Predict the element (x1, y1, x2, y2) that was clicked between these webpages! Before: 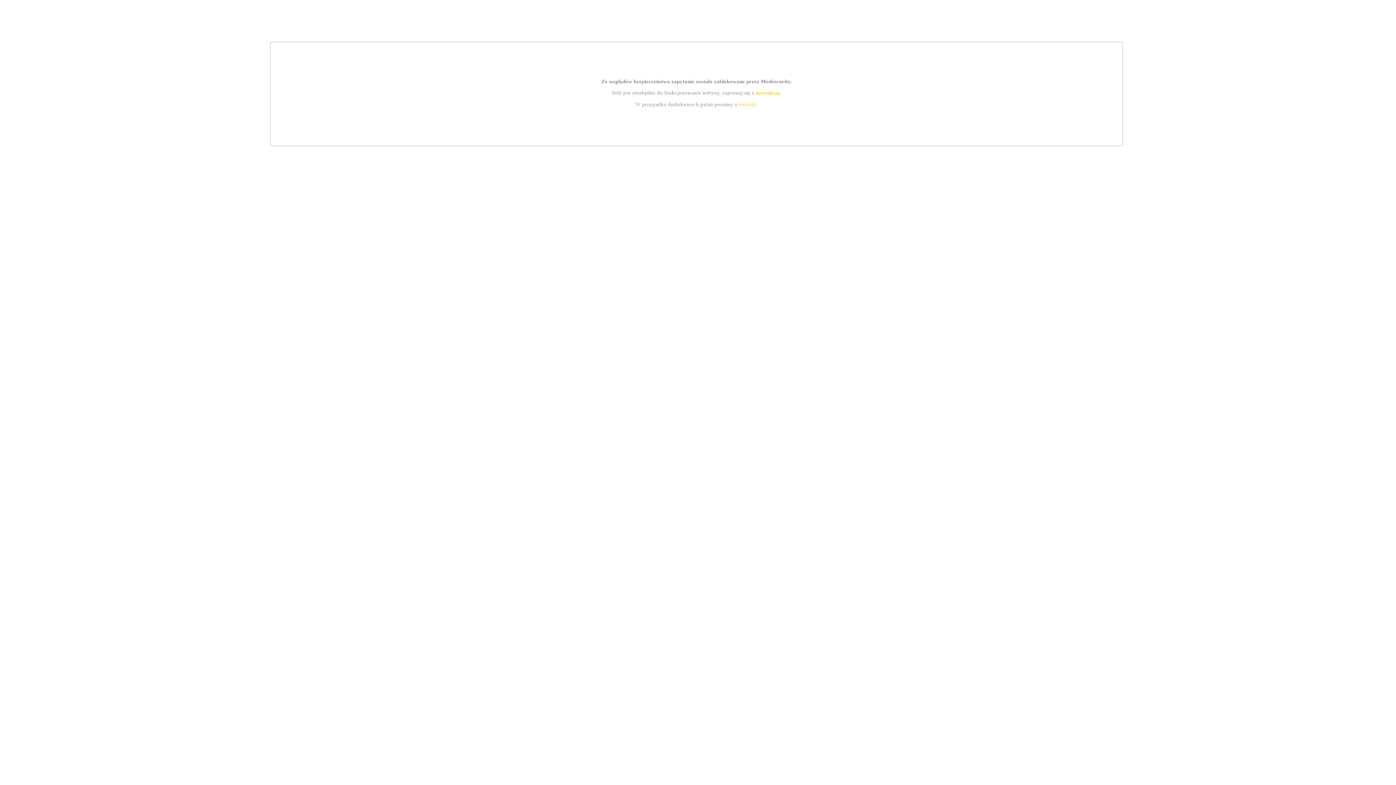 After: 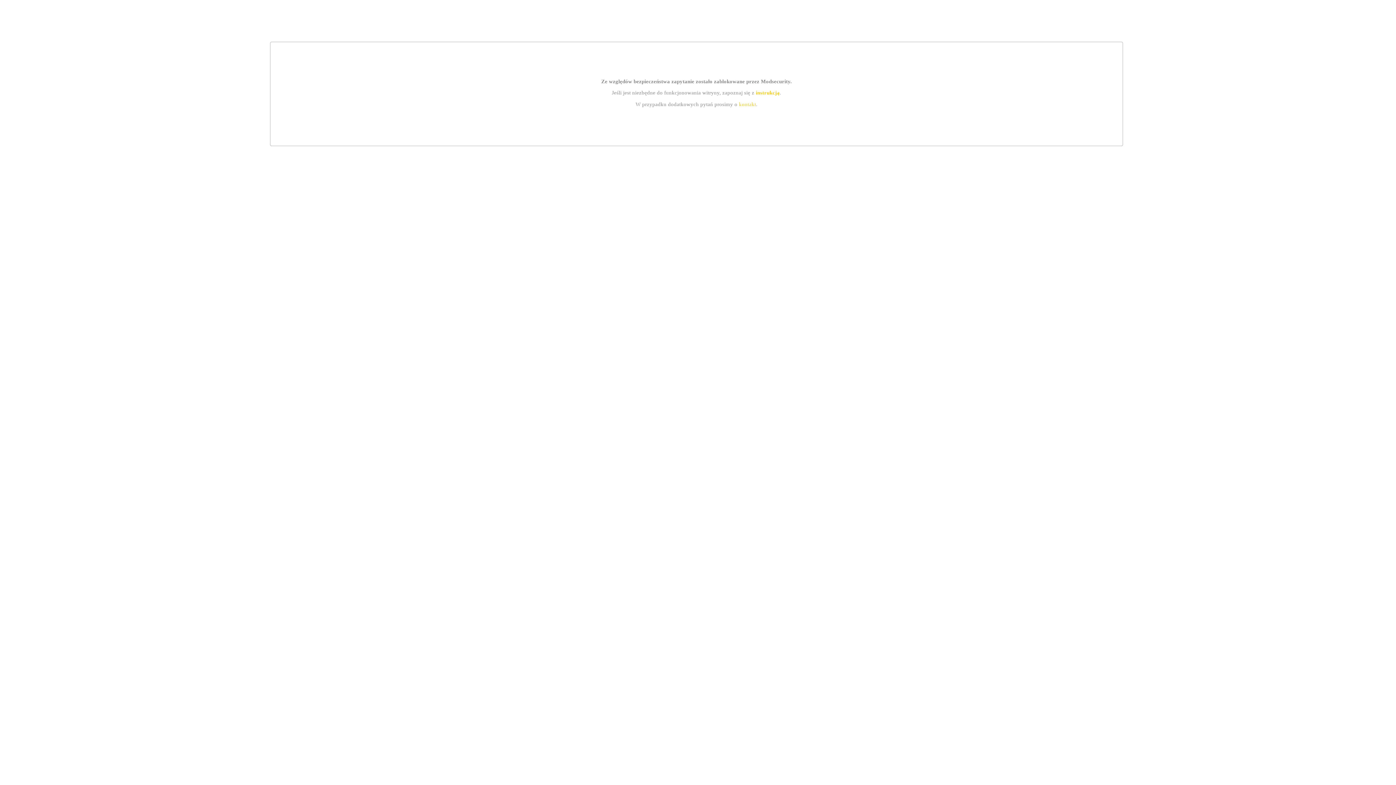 Action: bbox: (739, 101, 756, 107) label: kontakt